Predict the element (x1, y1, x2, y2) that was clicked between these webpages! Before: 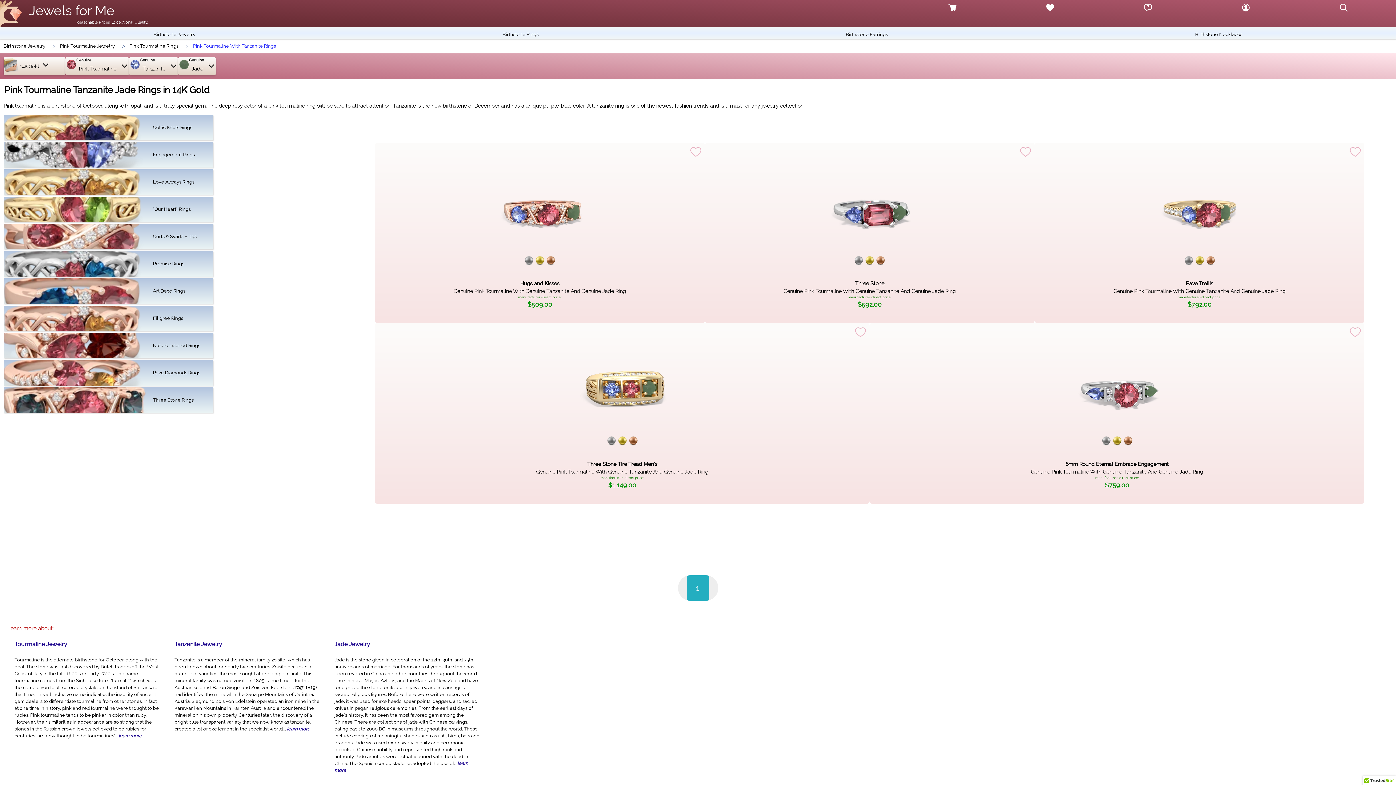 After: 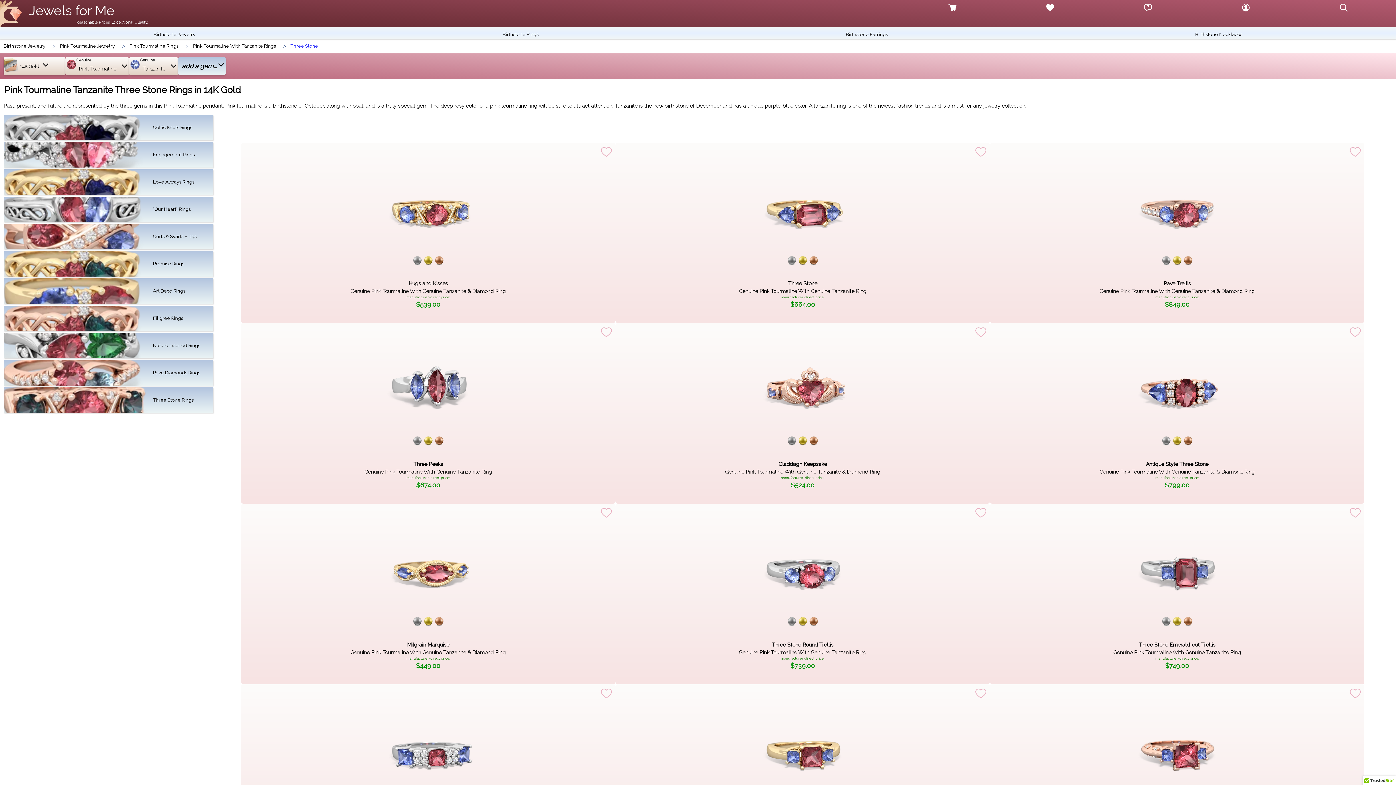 Action: label: Three Stone Rings bbox: (3, 387, 347, 413)